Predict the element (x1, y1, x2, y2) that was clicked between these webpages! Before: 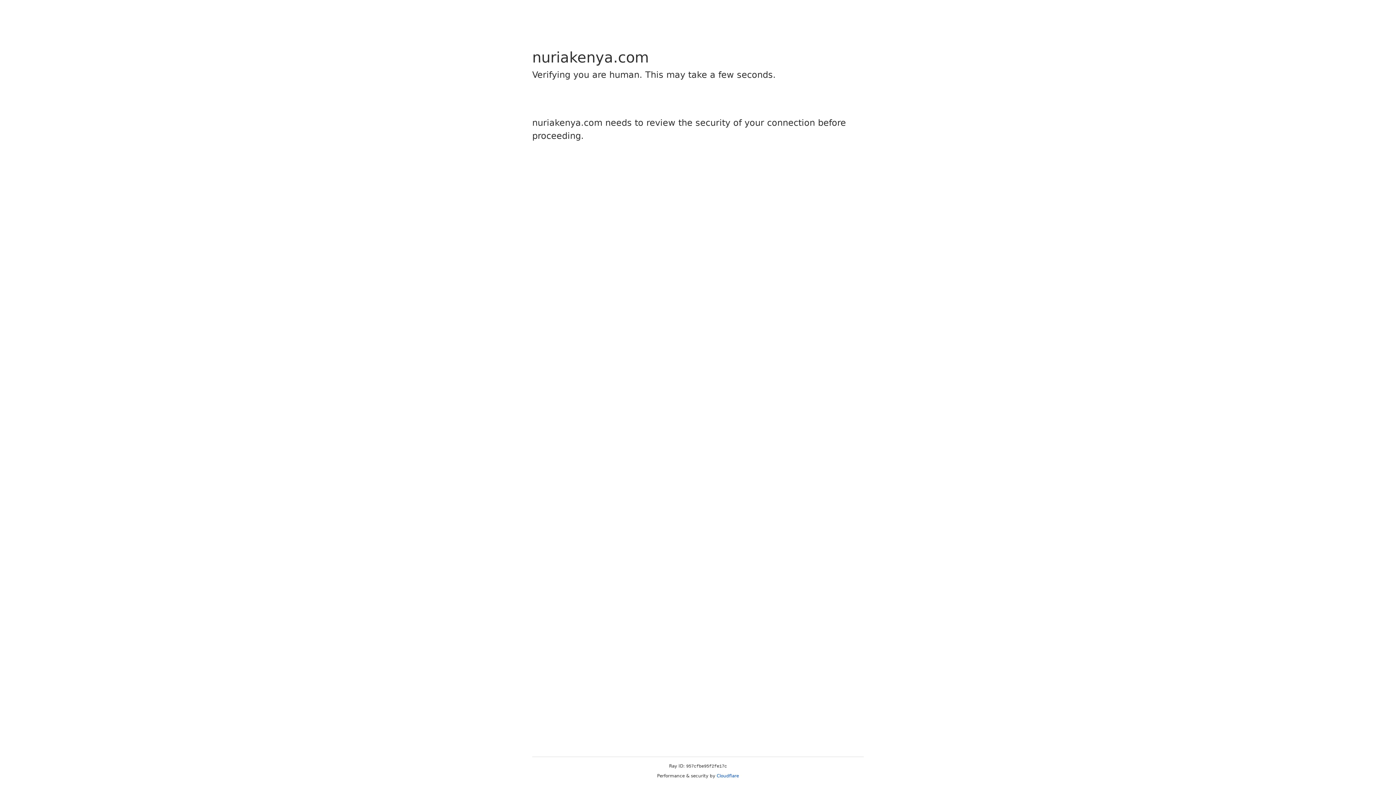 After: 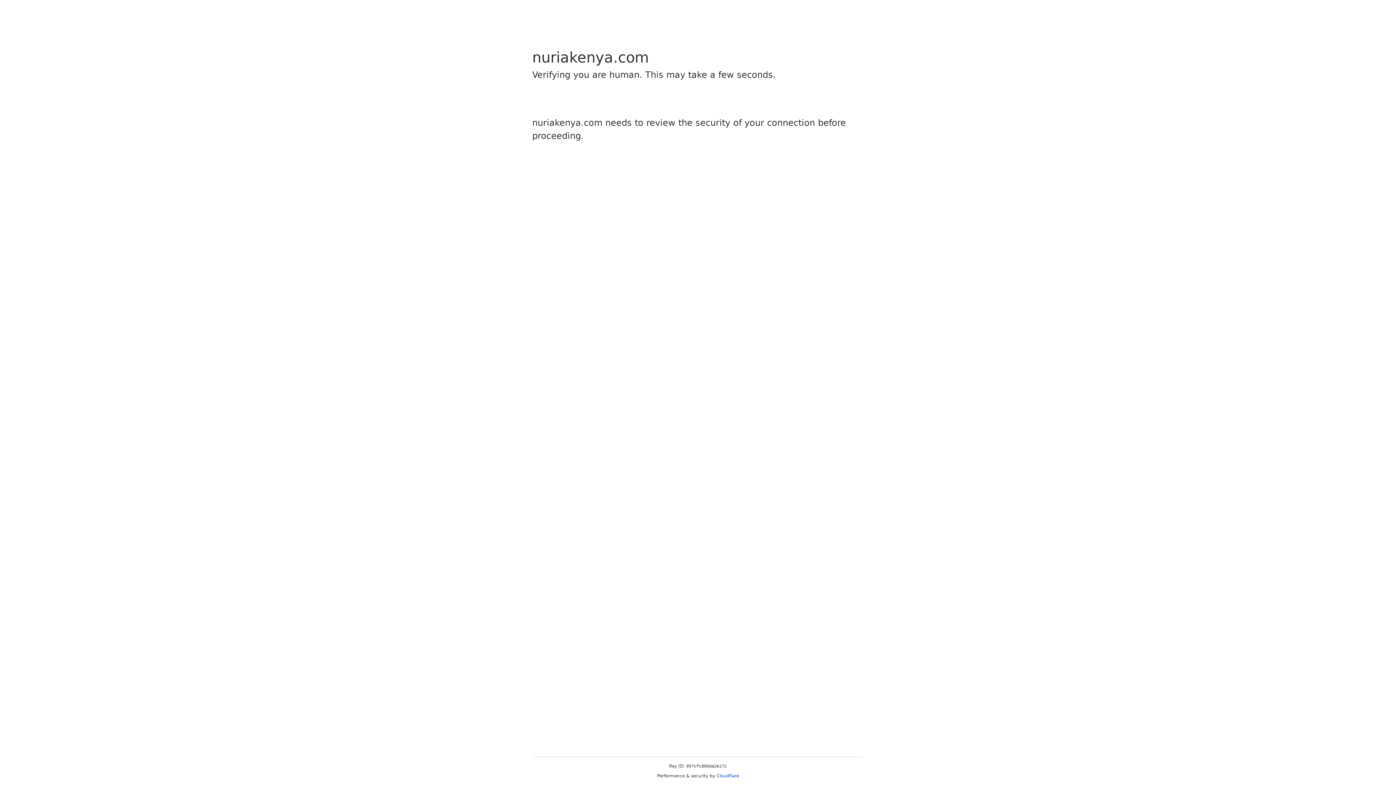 Action: bbox: (716, 773, 739, 778) label: Cloudflare